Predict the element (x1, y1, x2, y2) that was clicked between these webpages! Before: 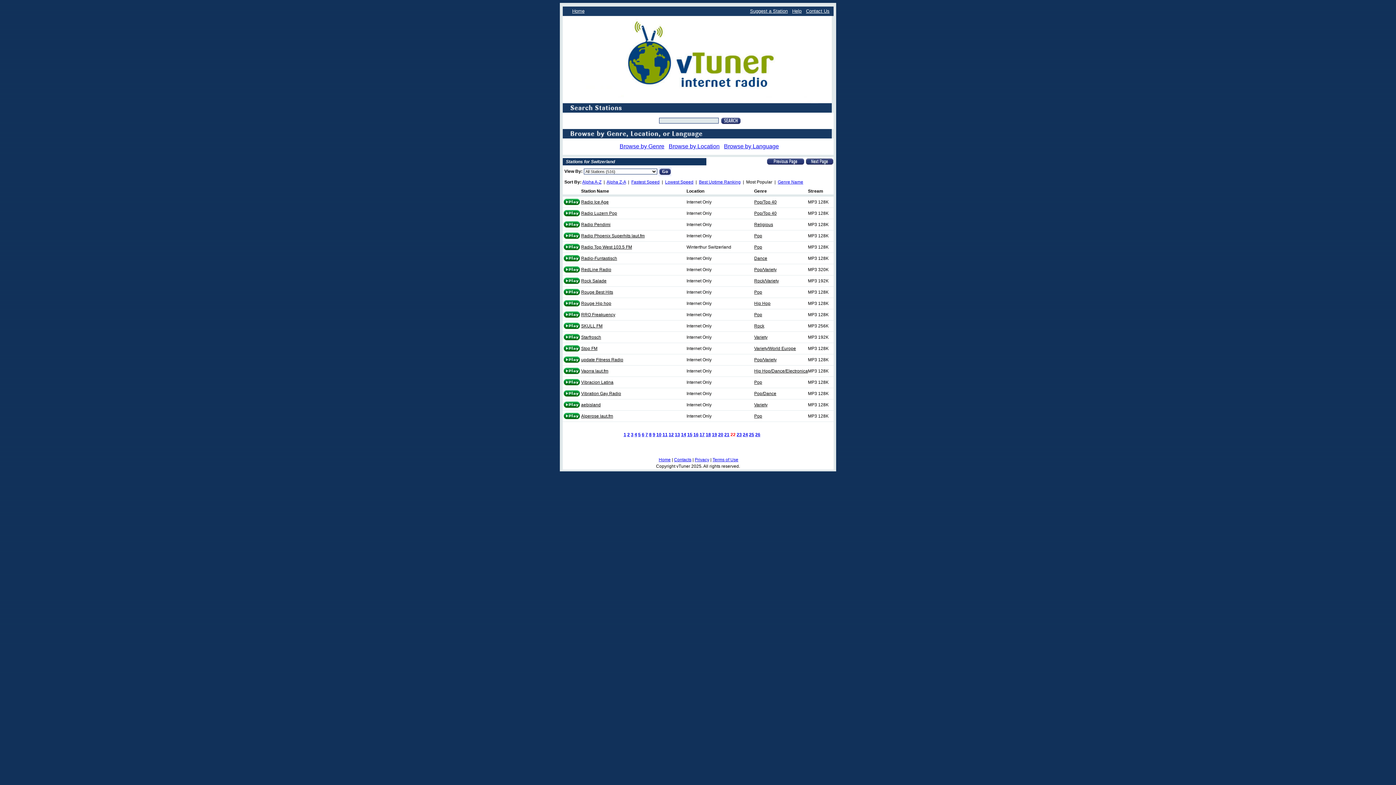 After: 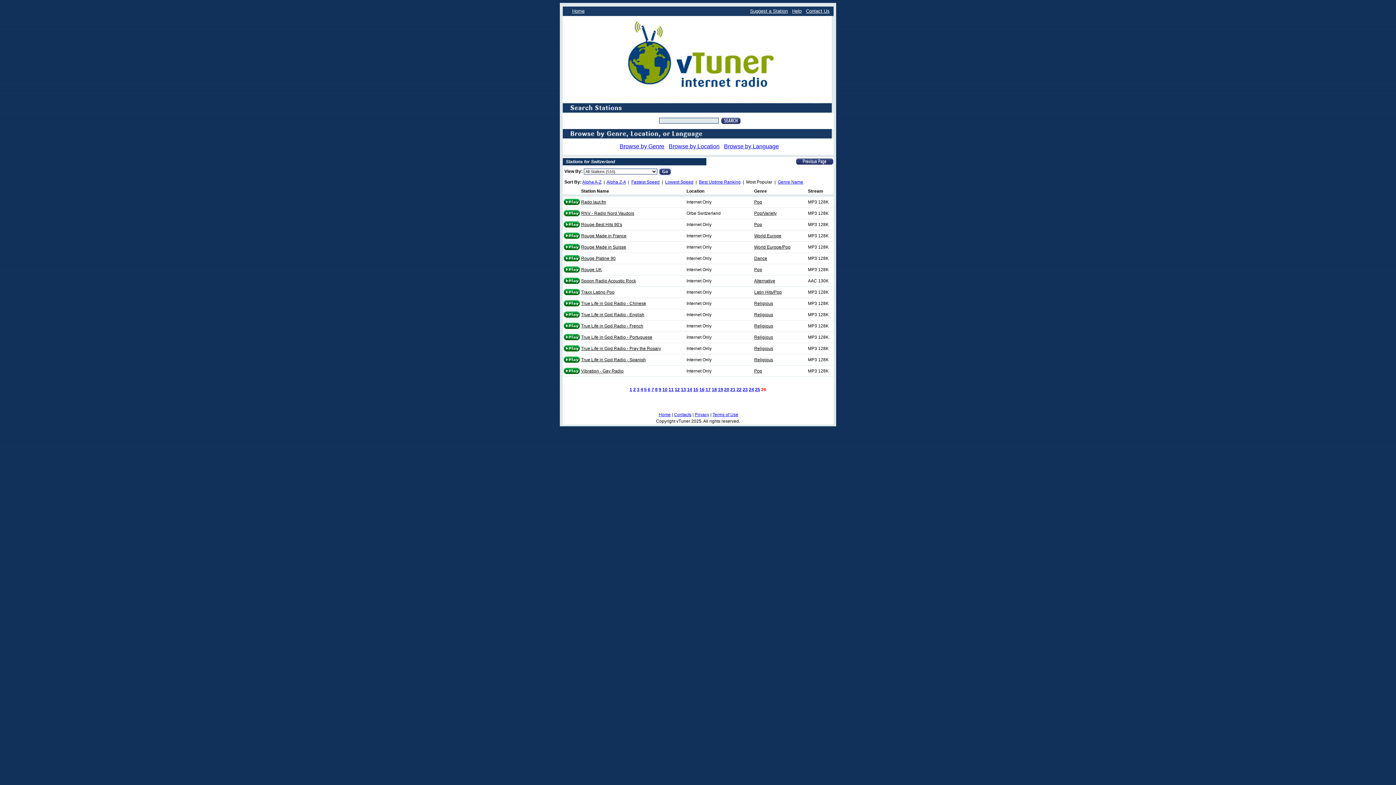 Action: bbox: (755, 432, 760, 437) label: 26